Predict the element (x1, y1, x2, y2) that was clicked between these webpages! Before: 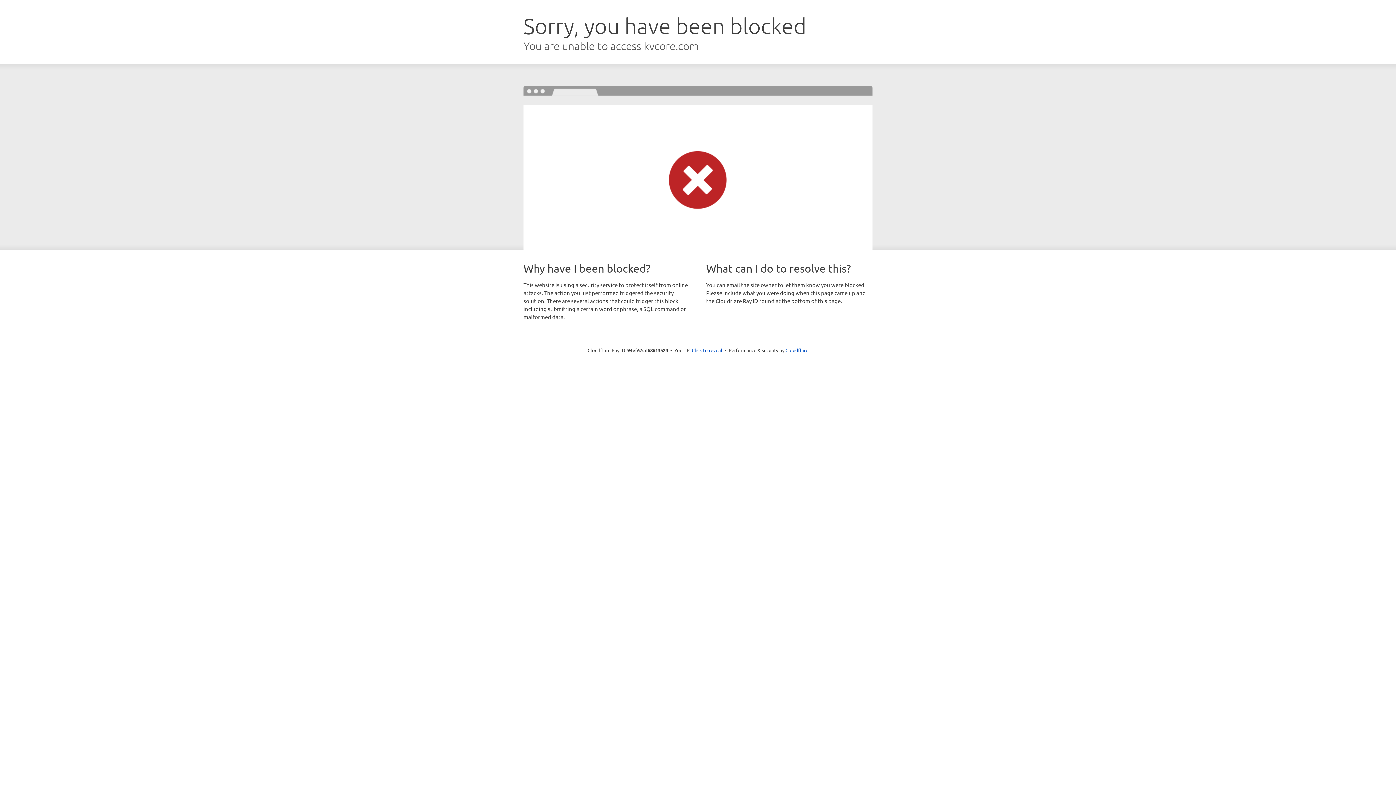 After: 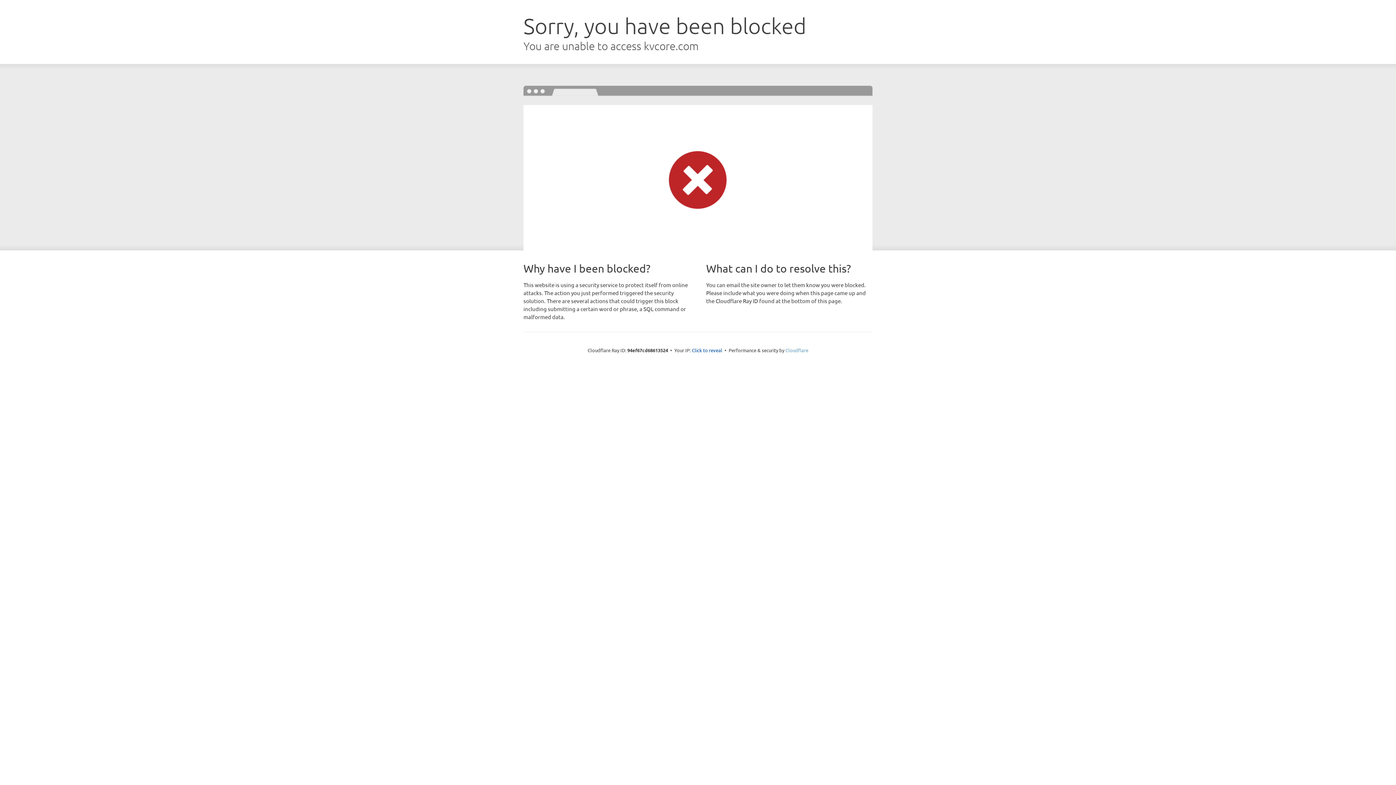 Action: bbox: (785, 347, 808, 353) label: Cloudflare